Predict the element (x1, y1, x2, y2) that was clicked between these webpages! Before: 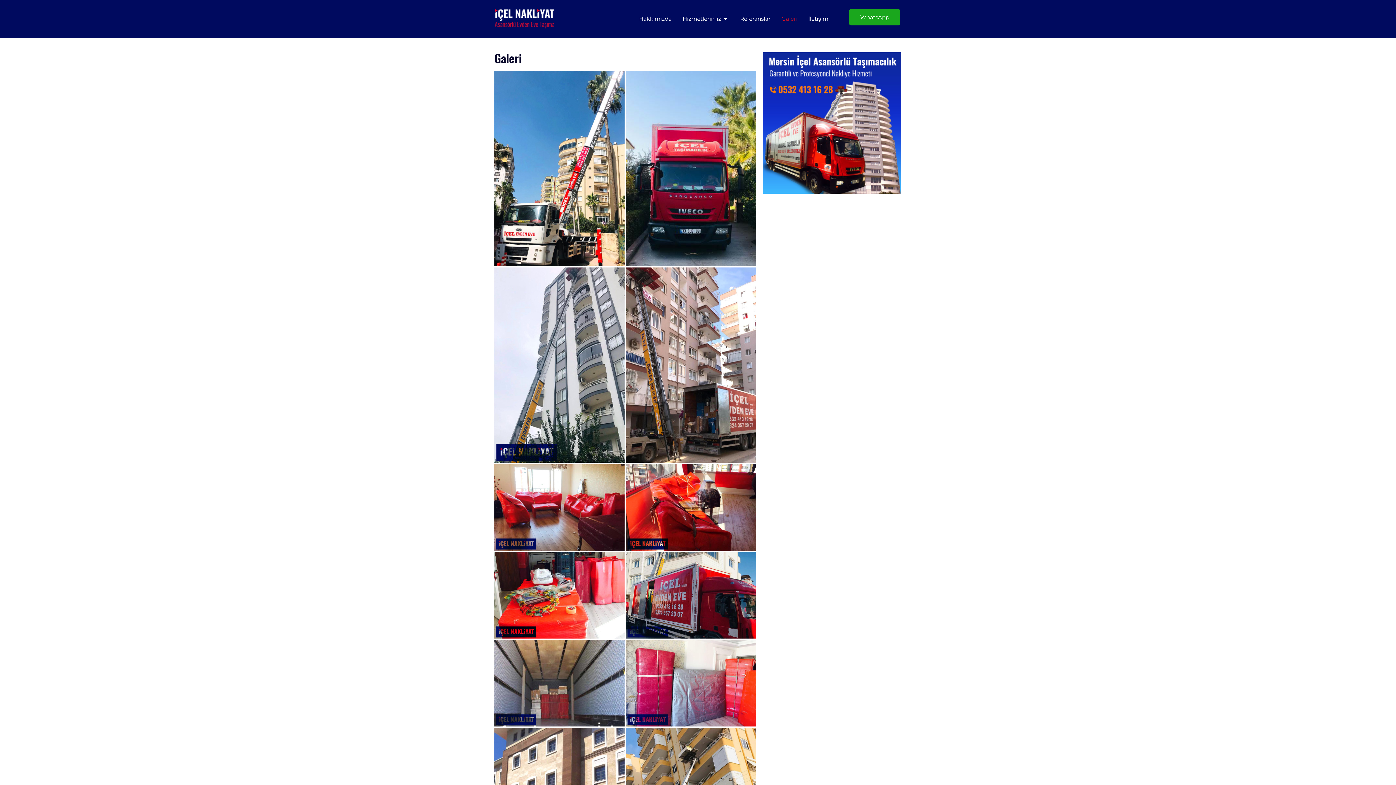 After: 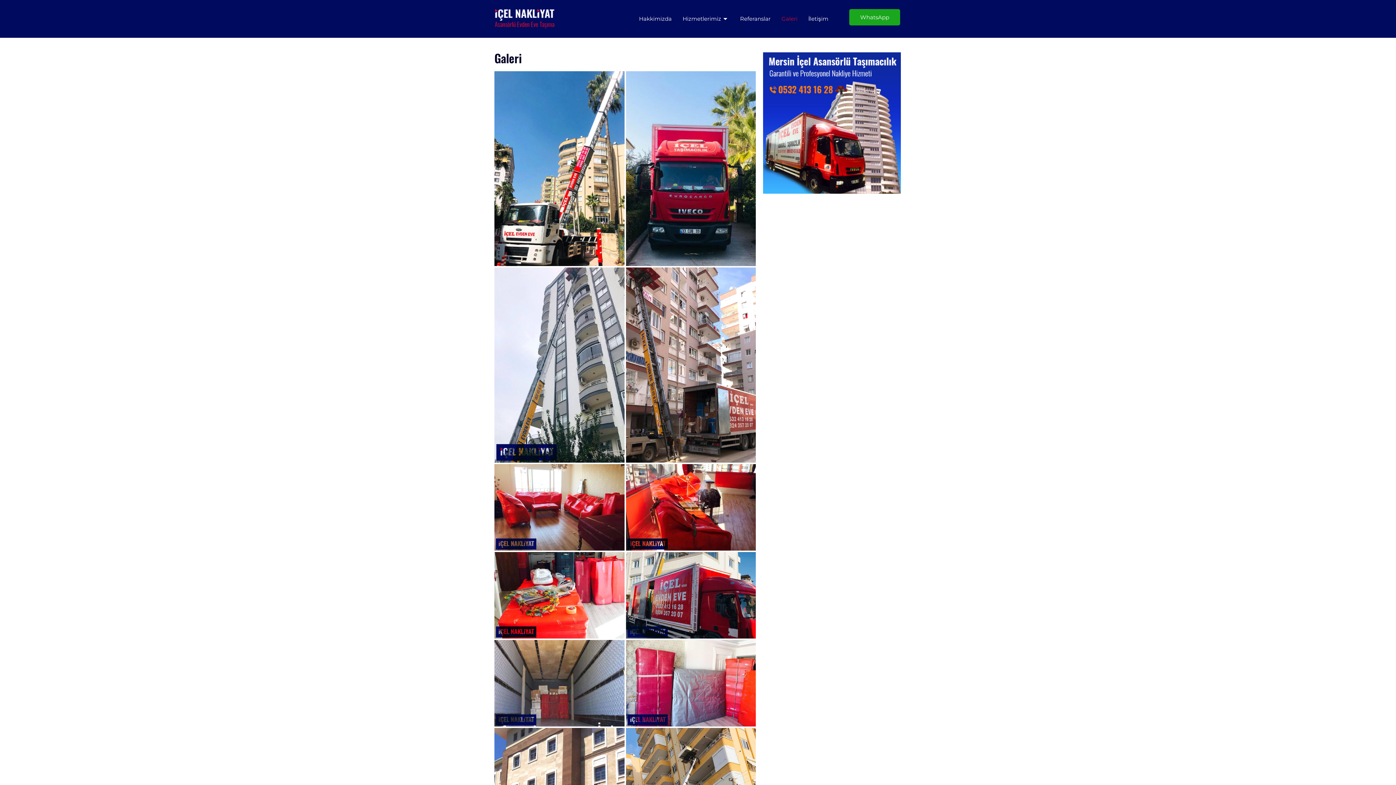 Action: bbox: (776, 13, 803, 24) label: Galeri